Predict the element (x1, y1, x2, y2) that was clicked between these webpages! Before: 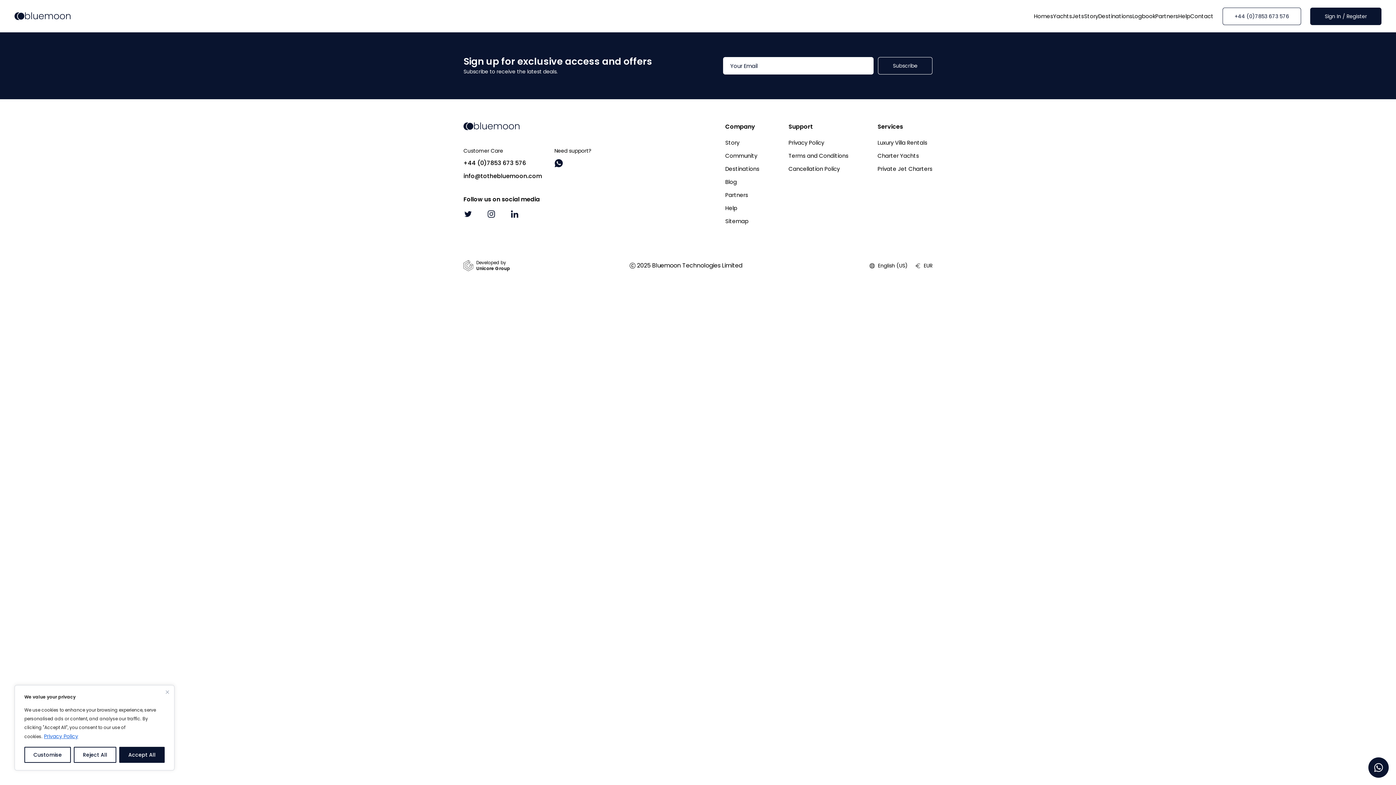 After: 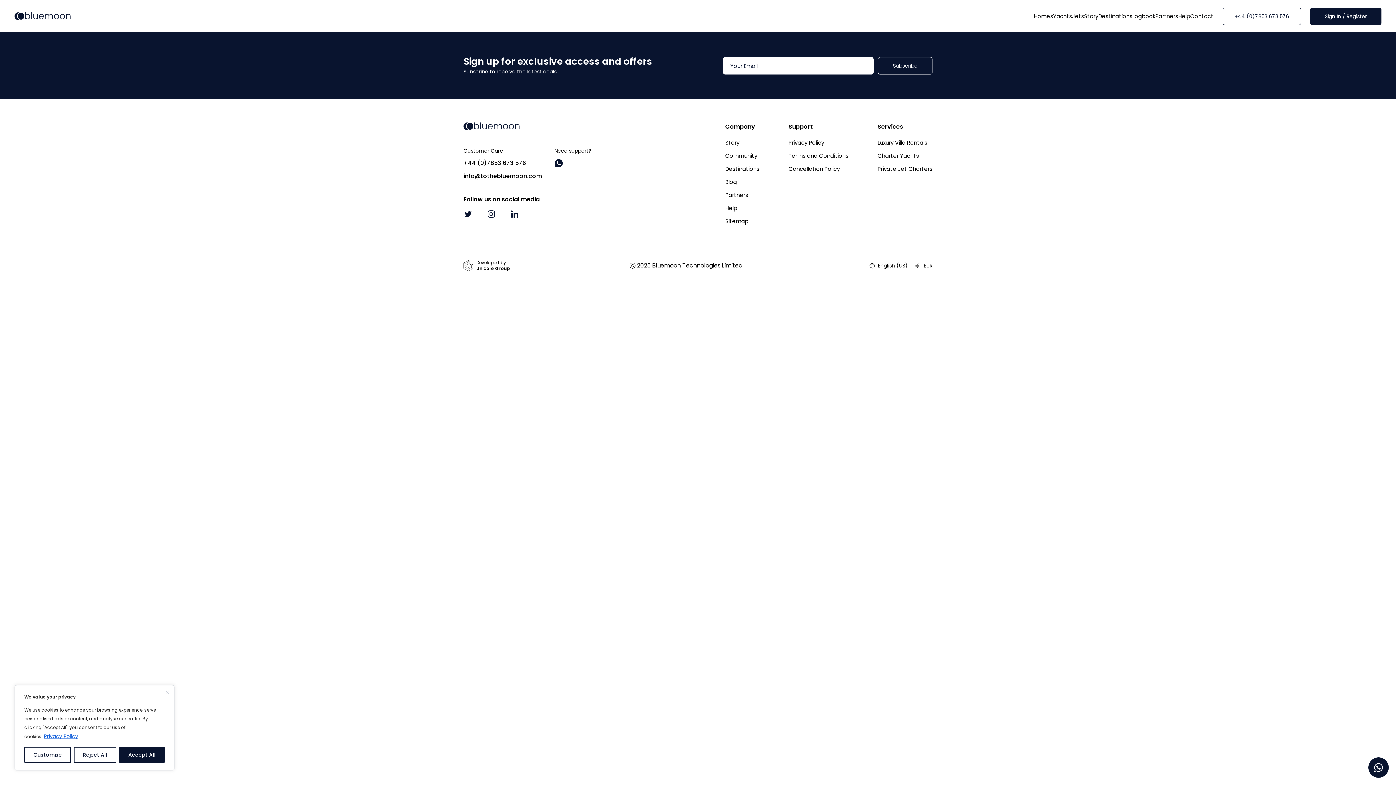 Action: bbox: (788, 165, 840, 172) label: Cancellation Policy